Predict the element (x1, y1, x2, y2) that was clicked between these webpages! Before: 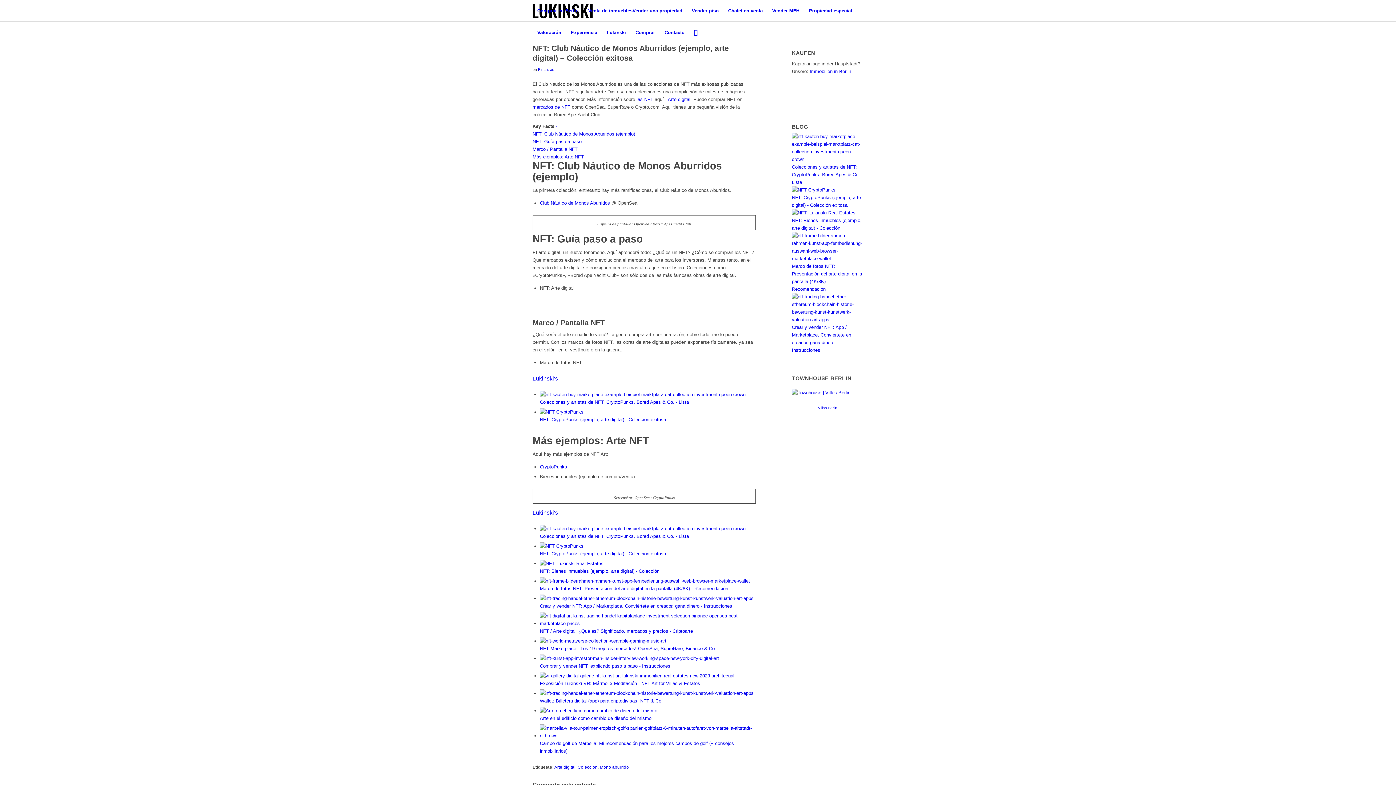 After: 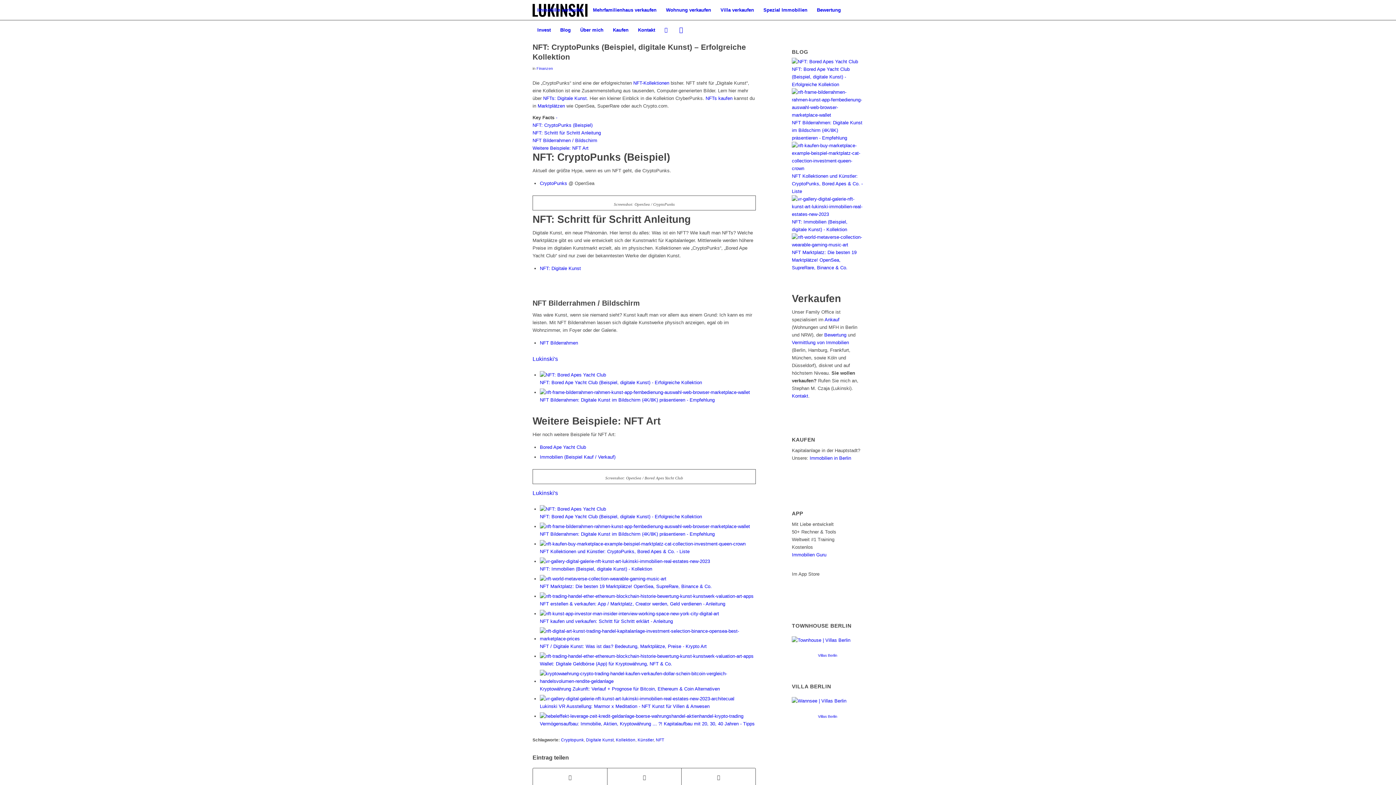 Action: bbox: (540, 464, 567, 469) label: CryptoPunks